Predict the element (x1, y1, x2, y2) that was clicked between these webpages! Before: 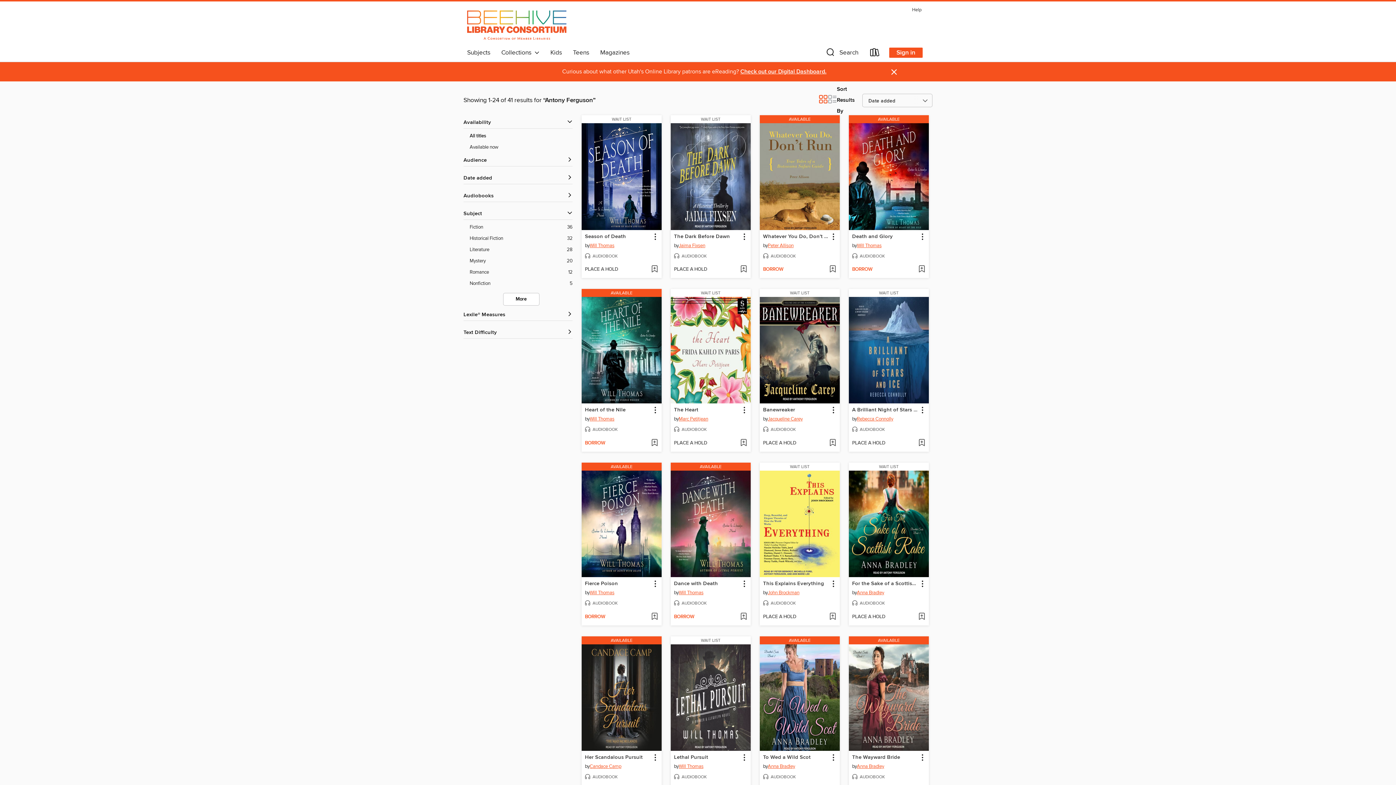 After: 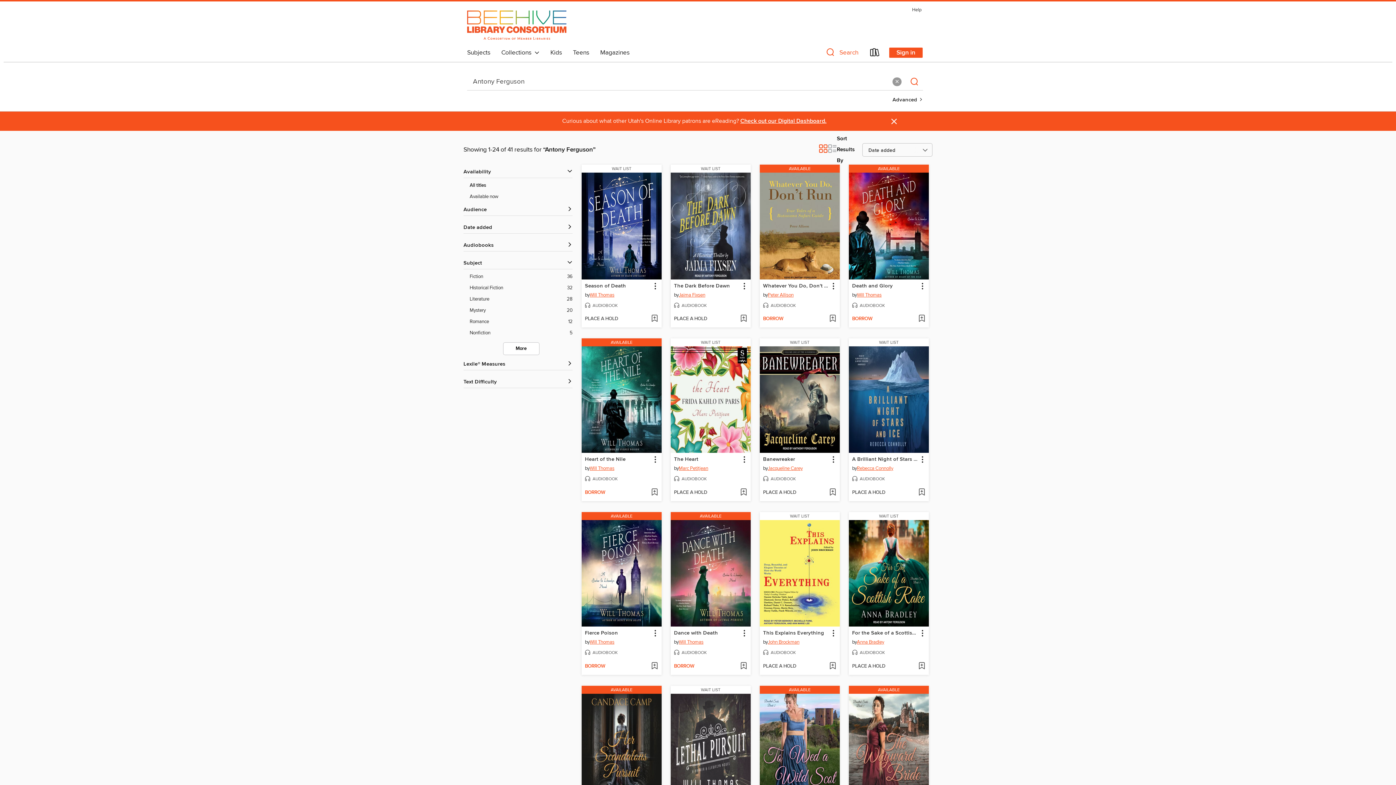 Action: bbox: (819, 46, 864, 61) label: Search